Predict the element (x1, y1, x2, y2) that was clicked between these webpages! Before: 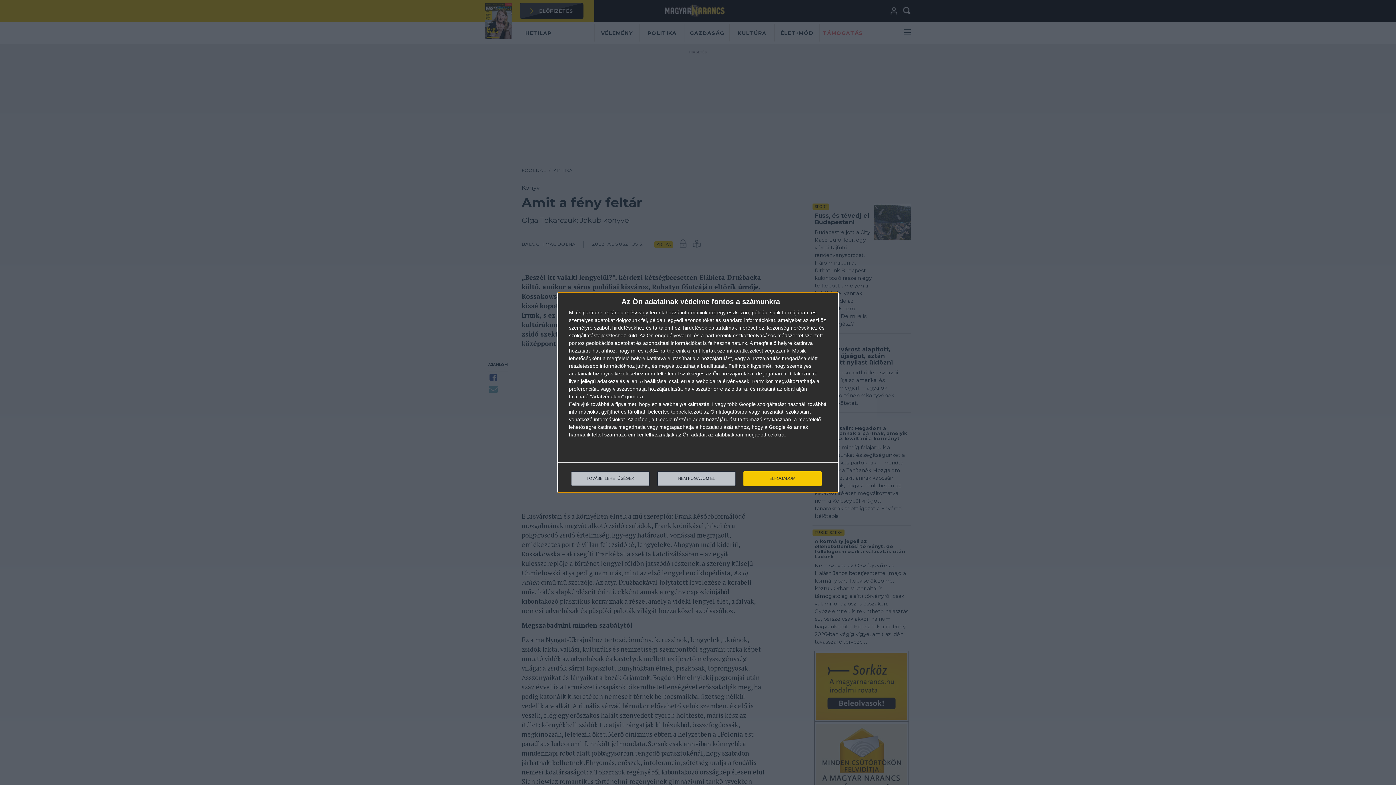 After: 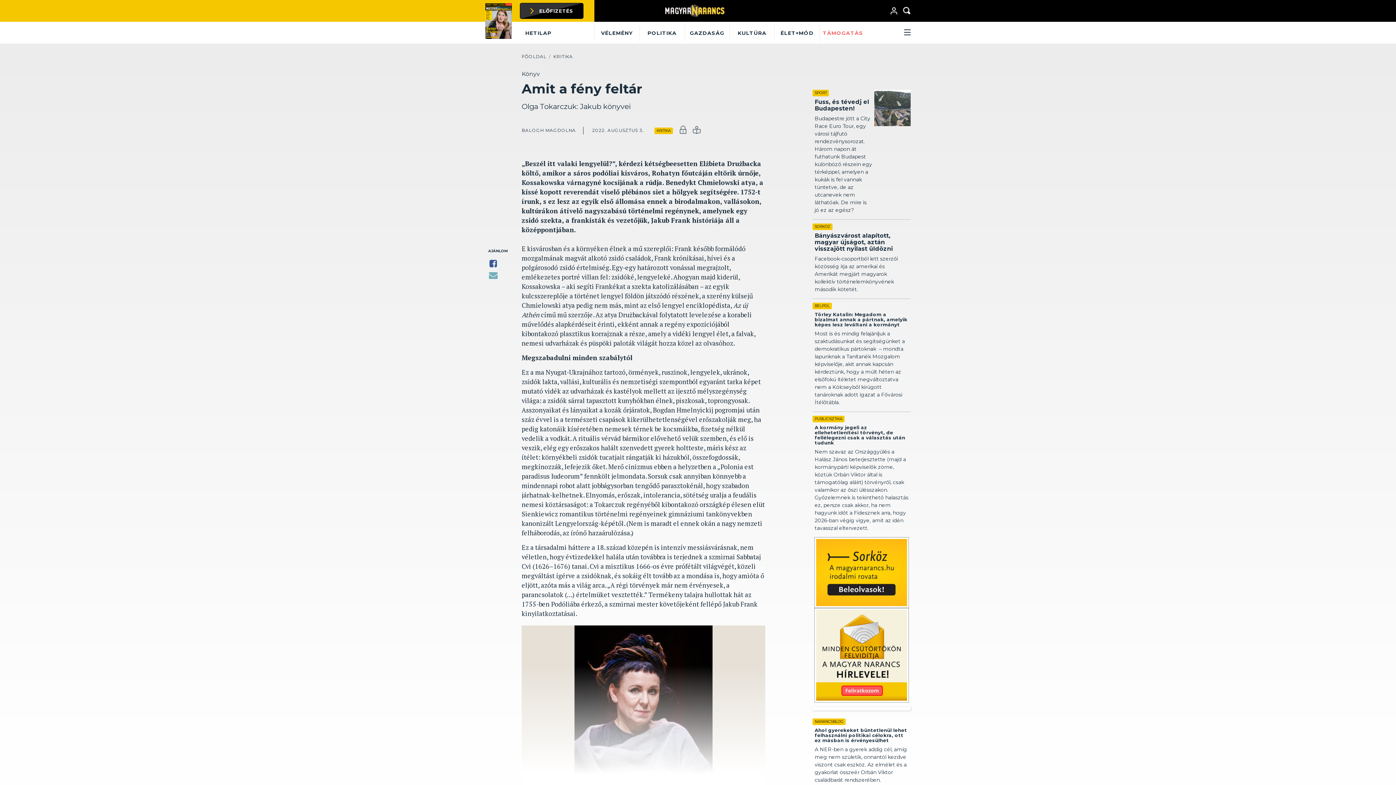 Action: label: ELFOGADOM bbox: (743, 471, 821, 486)